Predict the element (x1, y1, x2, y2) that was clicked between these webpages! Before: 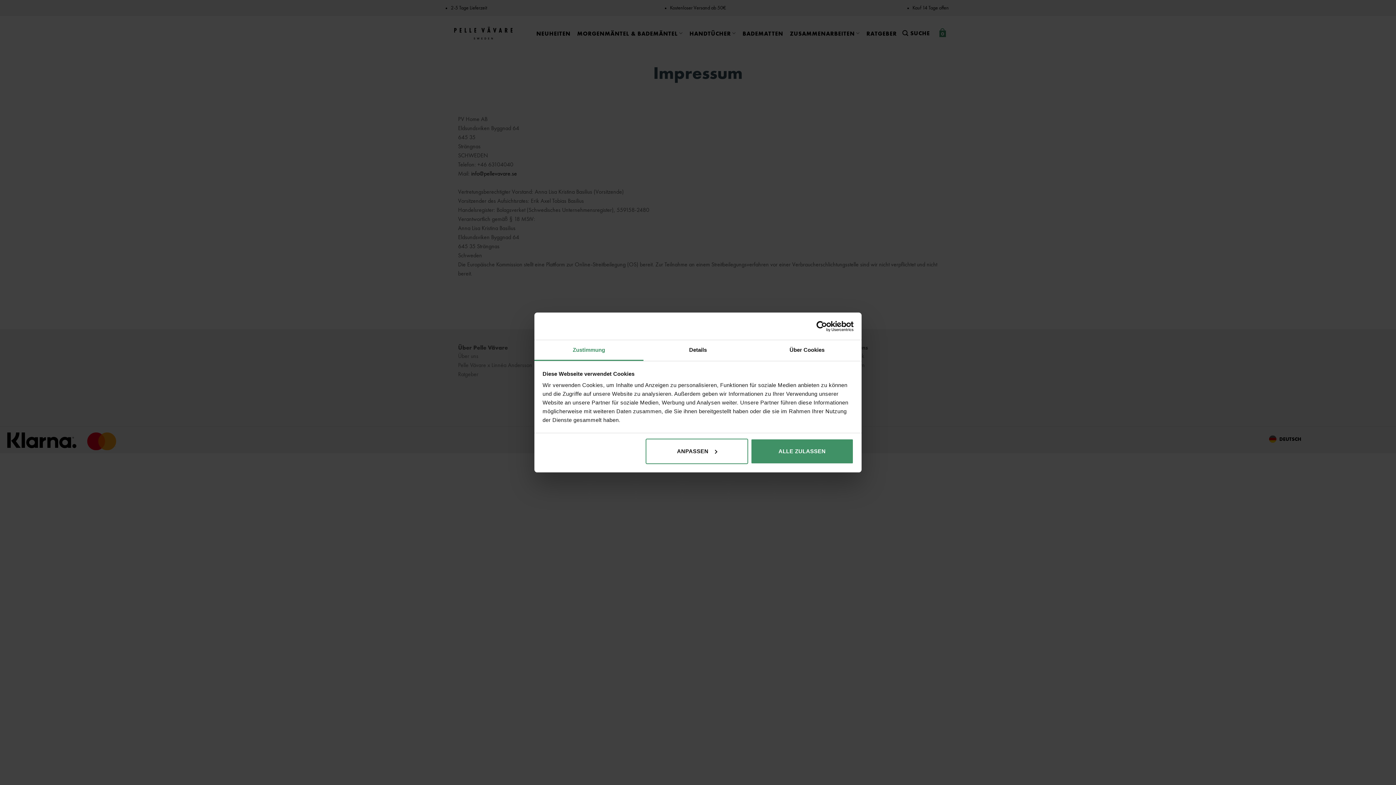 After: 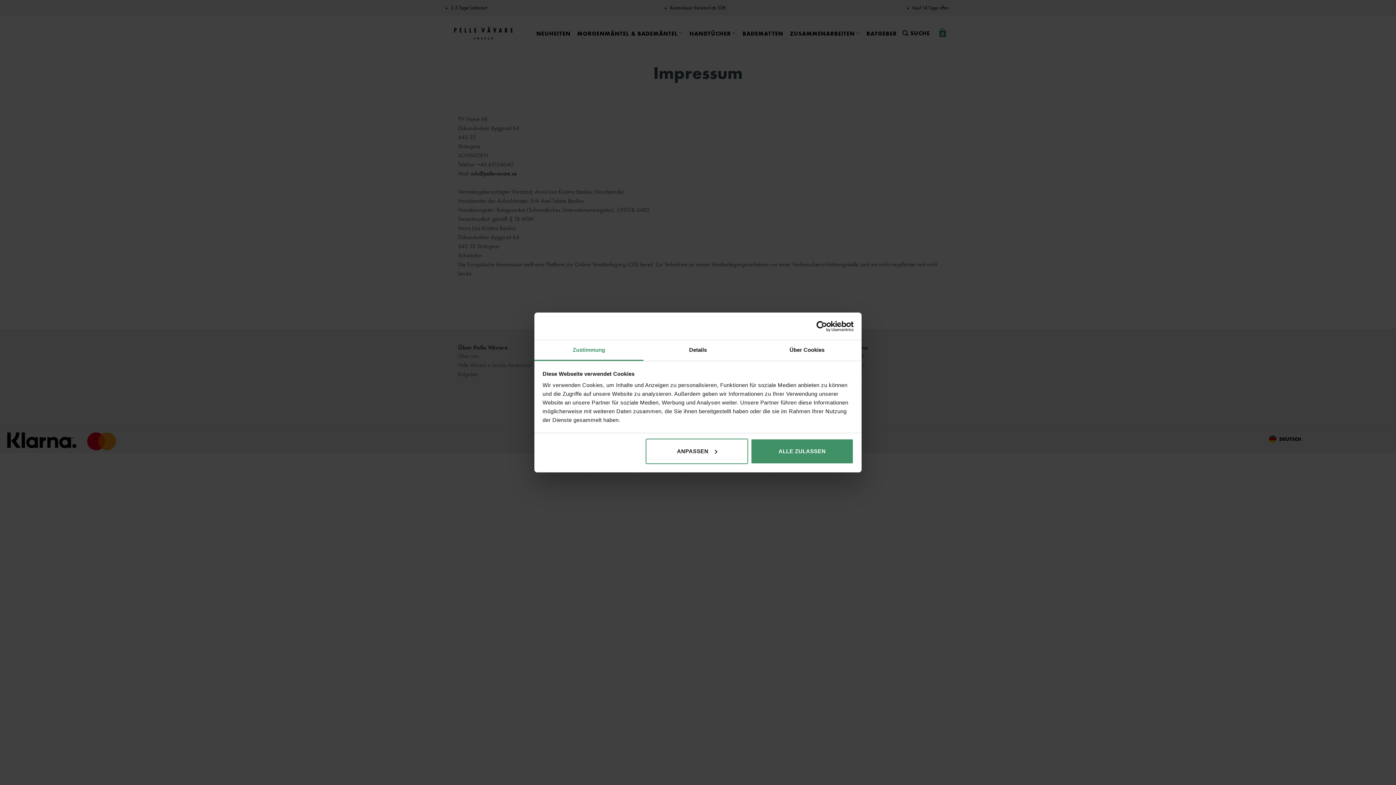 Action: bbox: (534, 340, 643, 361) label: Zustimmung